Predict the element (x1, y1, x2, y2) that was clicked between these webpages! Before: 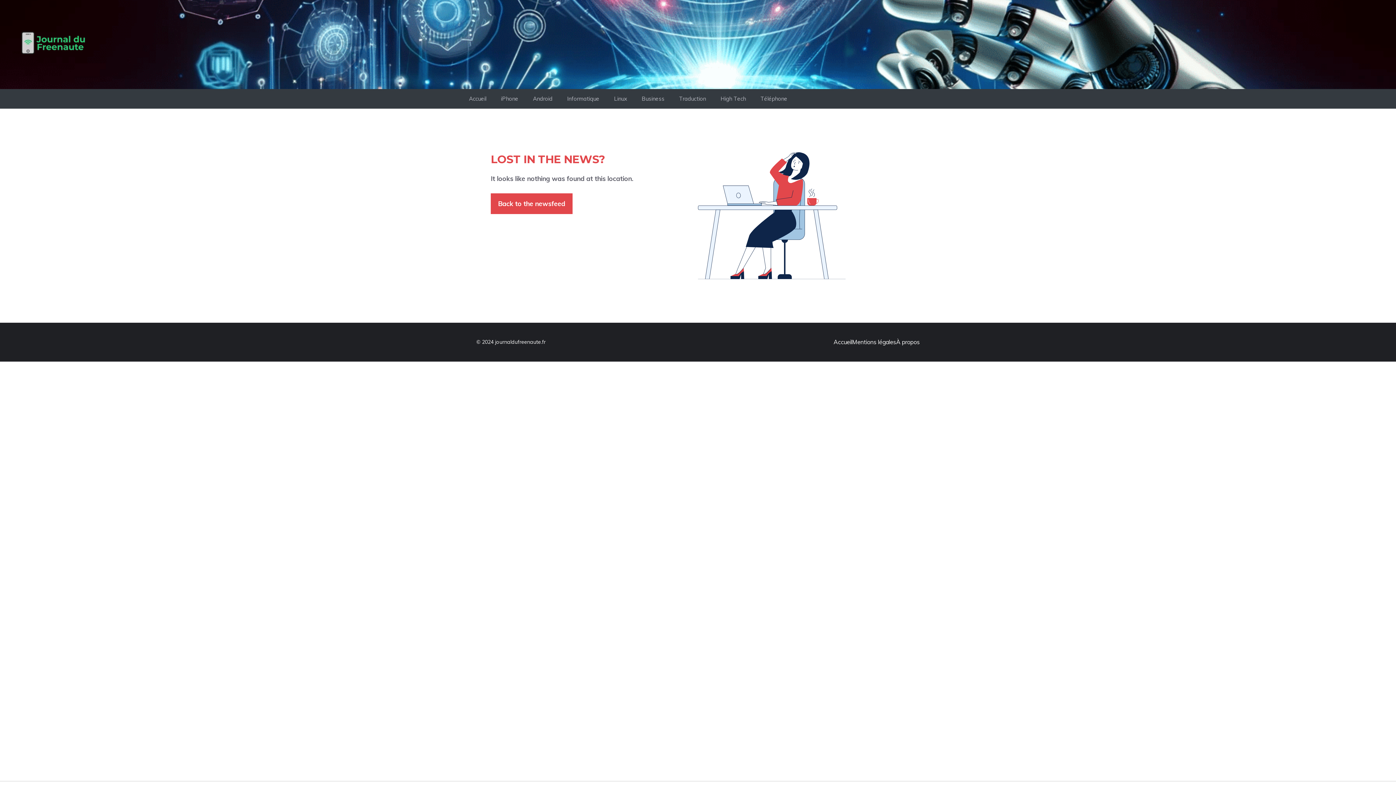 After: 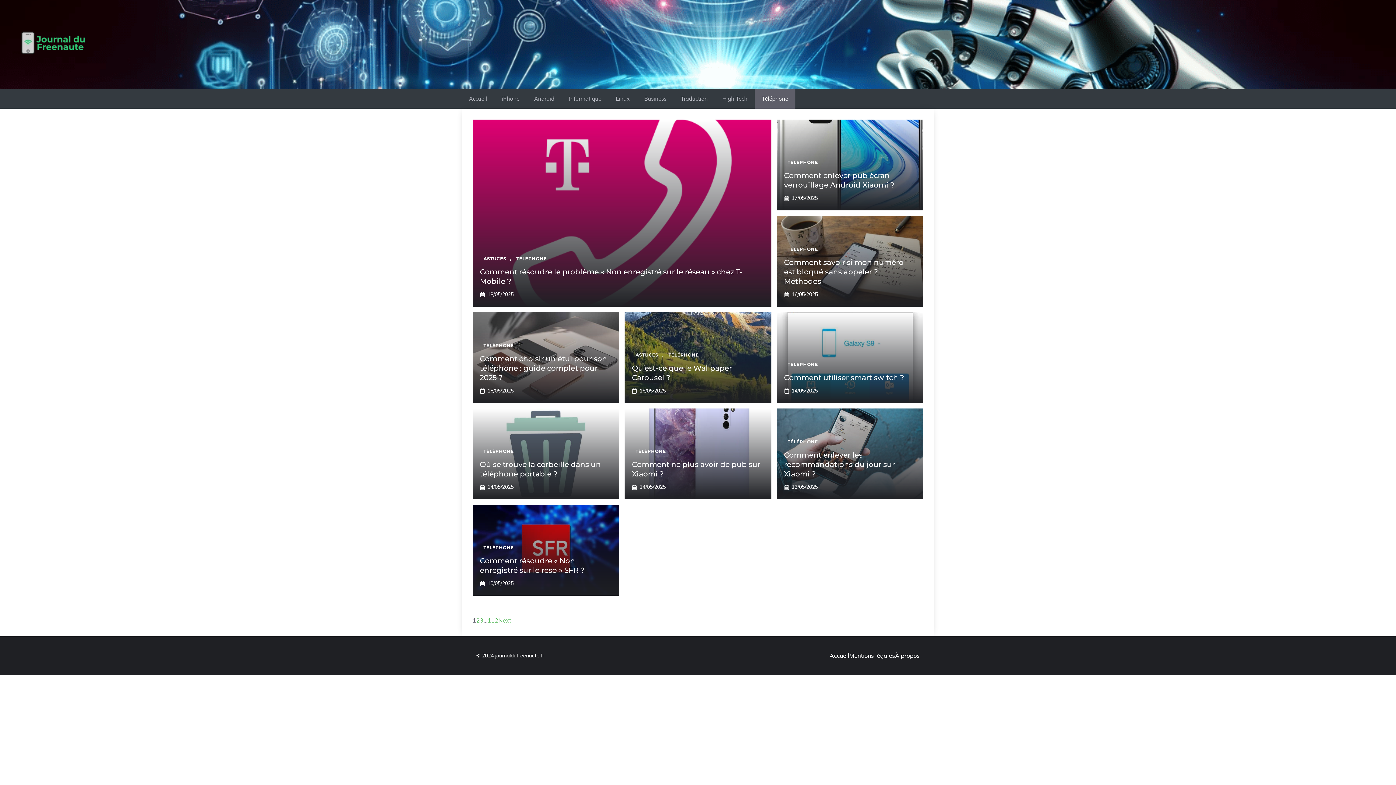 Action: label: Téléphone bbox: (753, 89, 794, 108)